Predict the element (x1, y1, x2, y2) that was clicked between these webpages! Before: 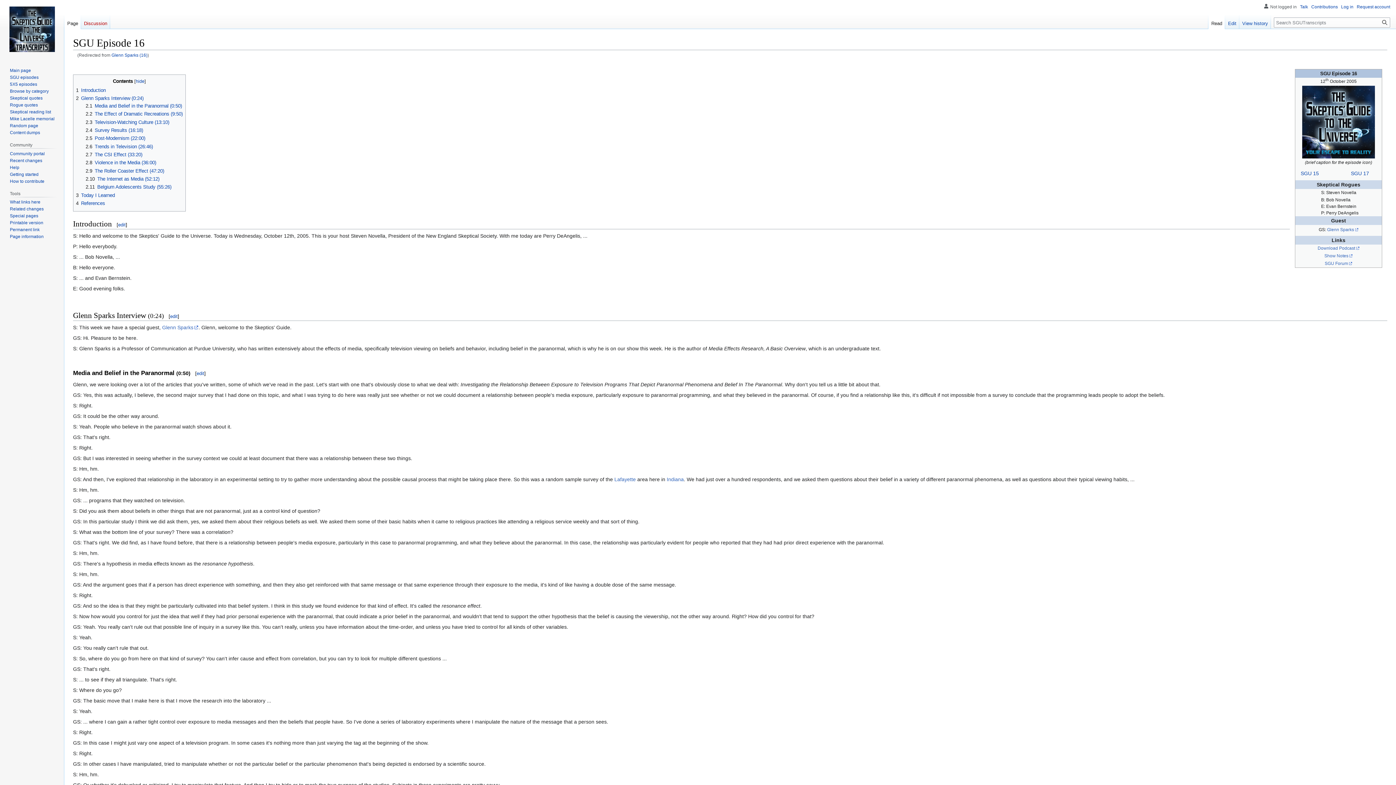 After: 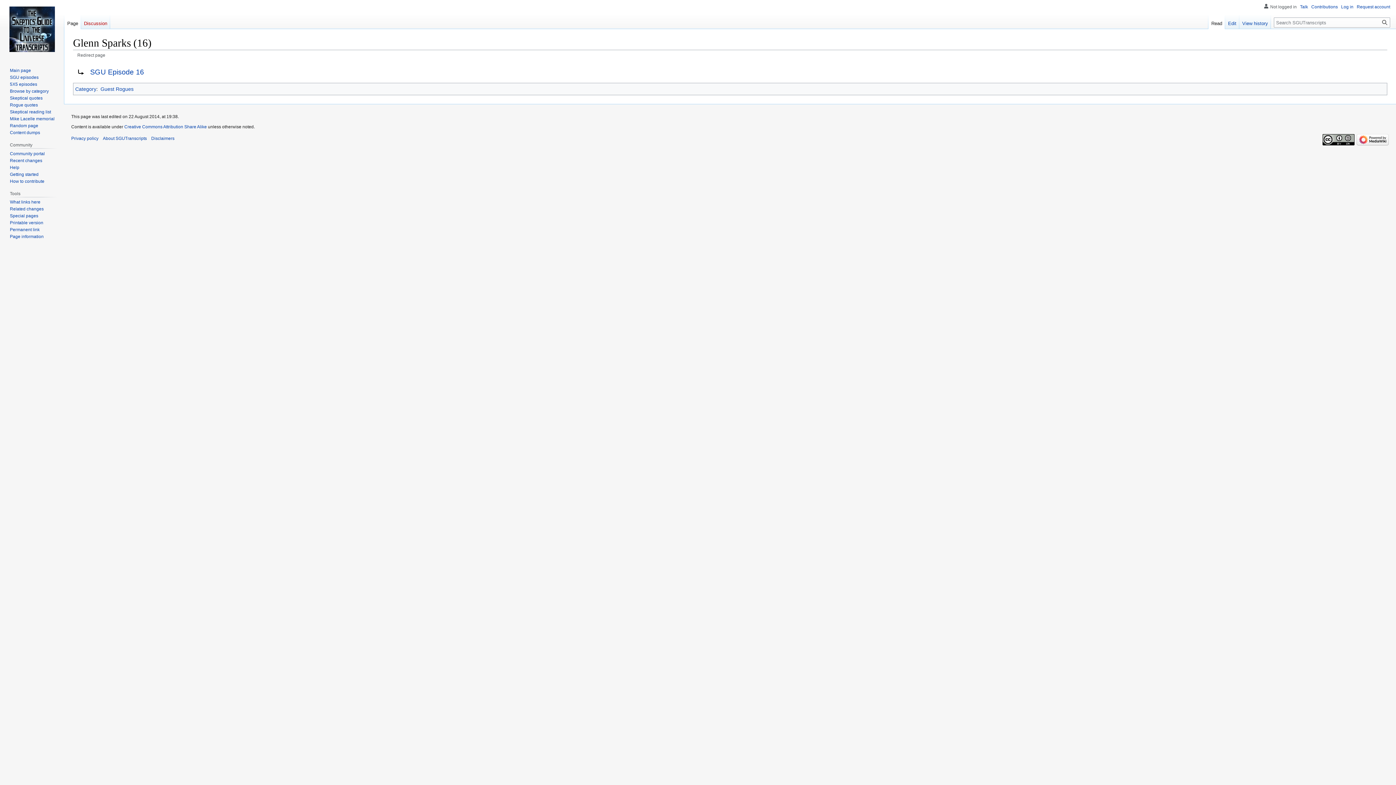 Action: label: Glenn Sparks (16) bbox: (111, 52, 147, 57)